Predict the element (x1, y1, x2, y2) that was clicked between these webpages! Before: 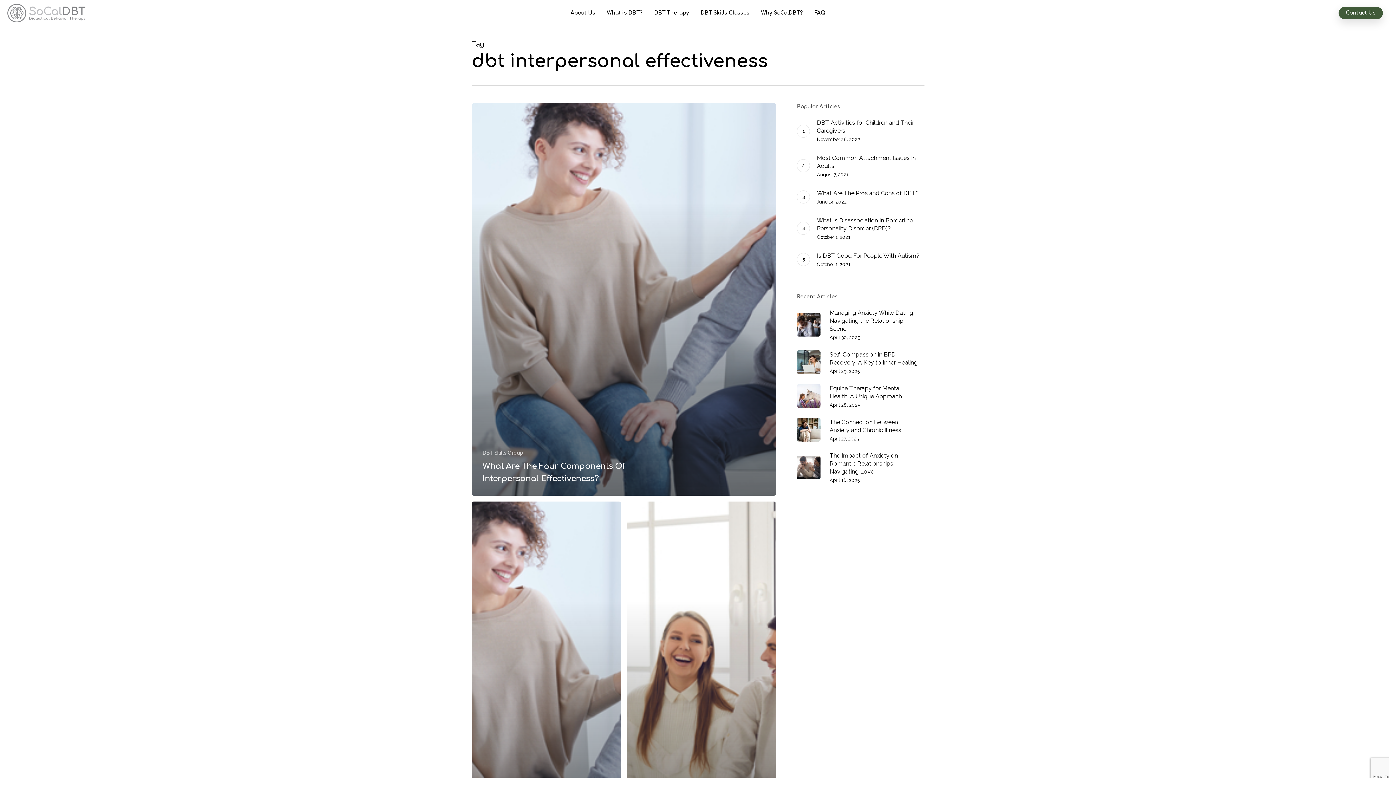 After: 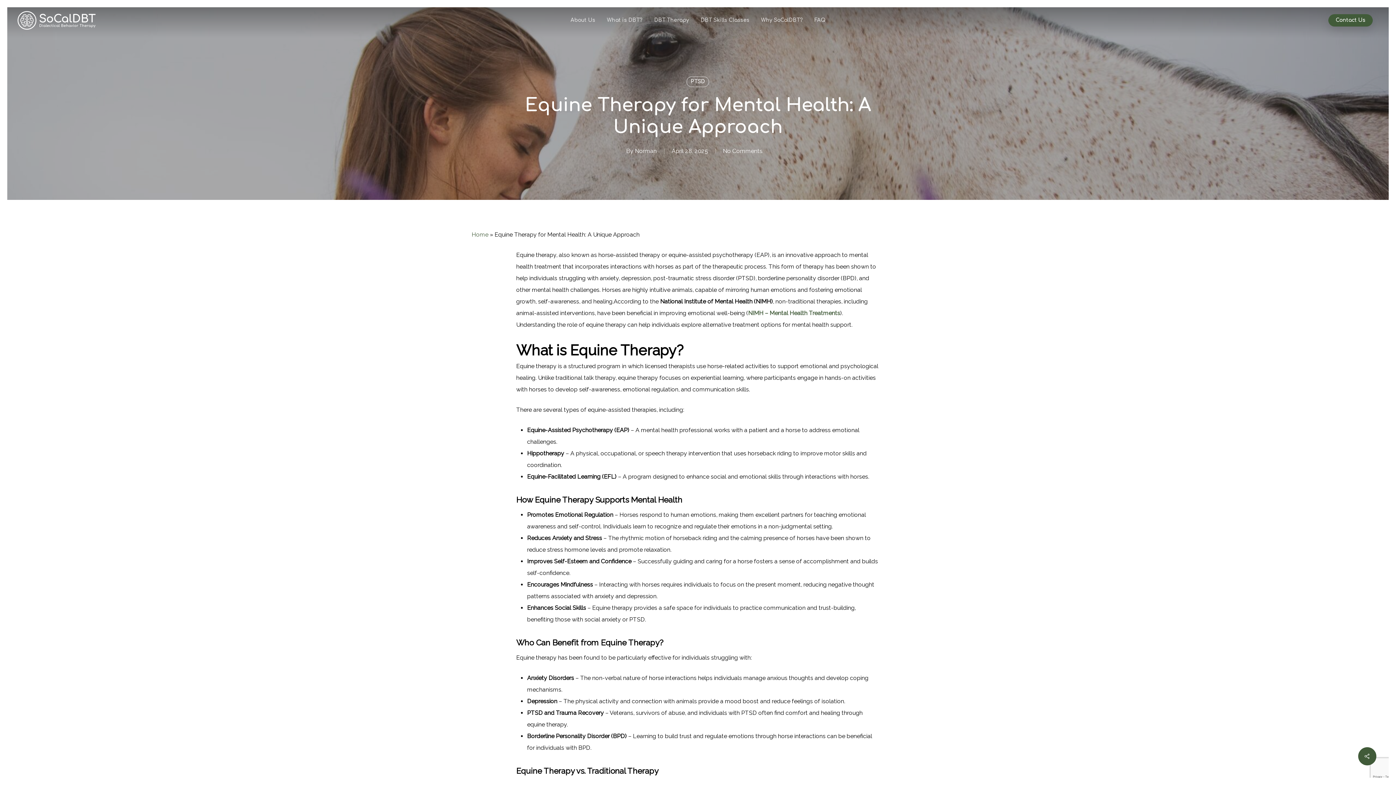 Action: bbox: (797, 384, 921, 408) label: Equine Therapy for Mental Health: A Unique Approach
April 28, 2025